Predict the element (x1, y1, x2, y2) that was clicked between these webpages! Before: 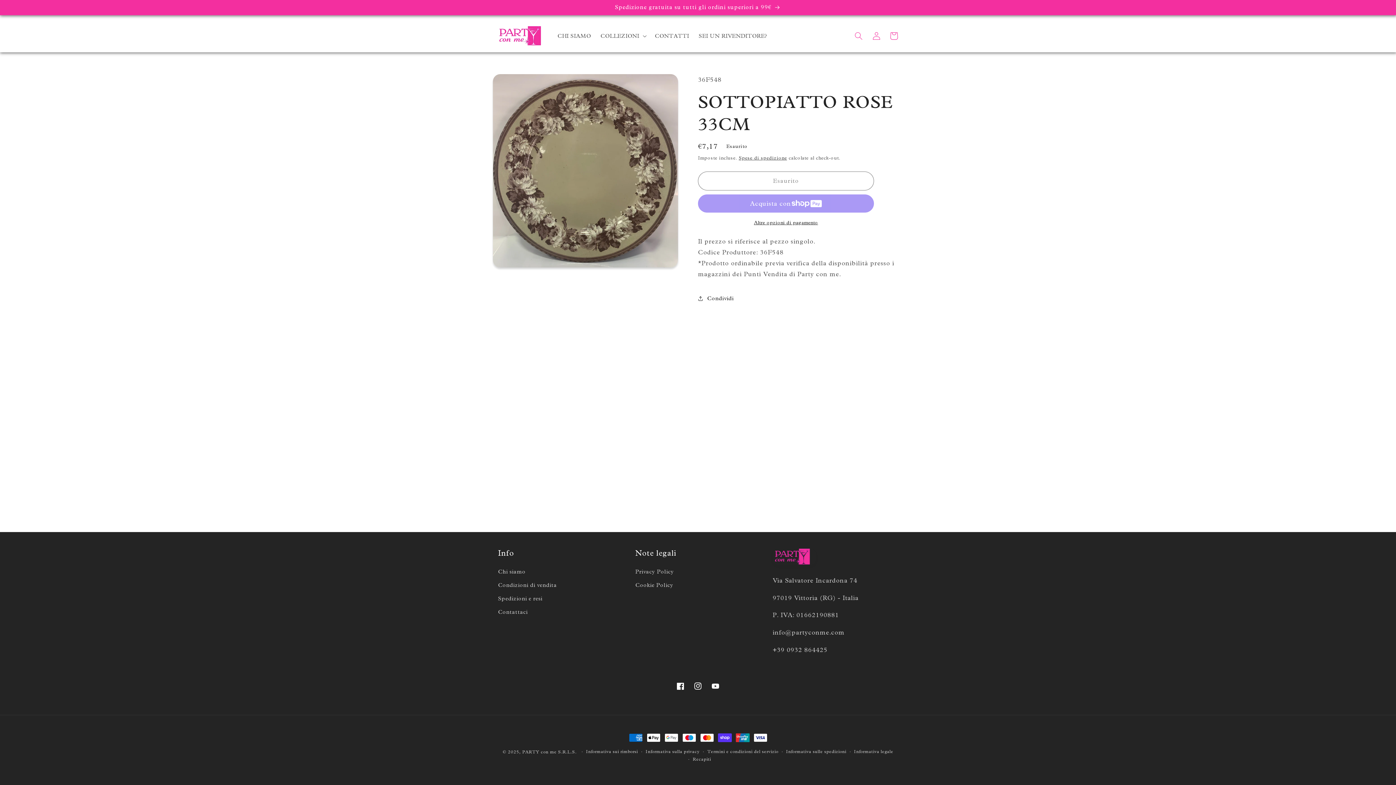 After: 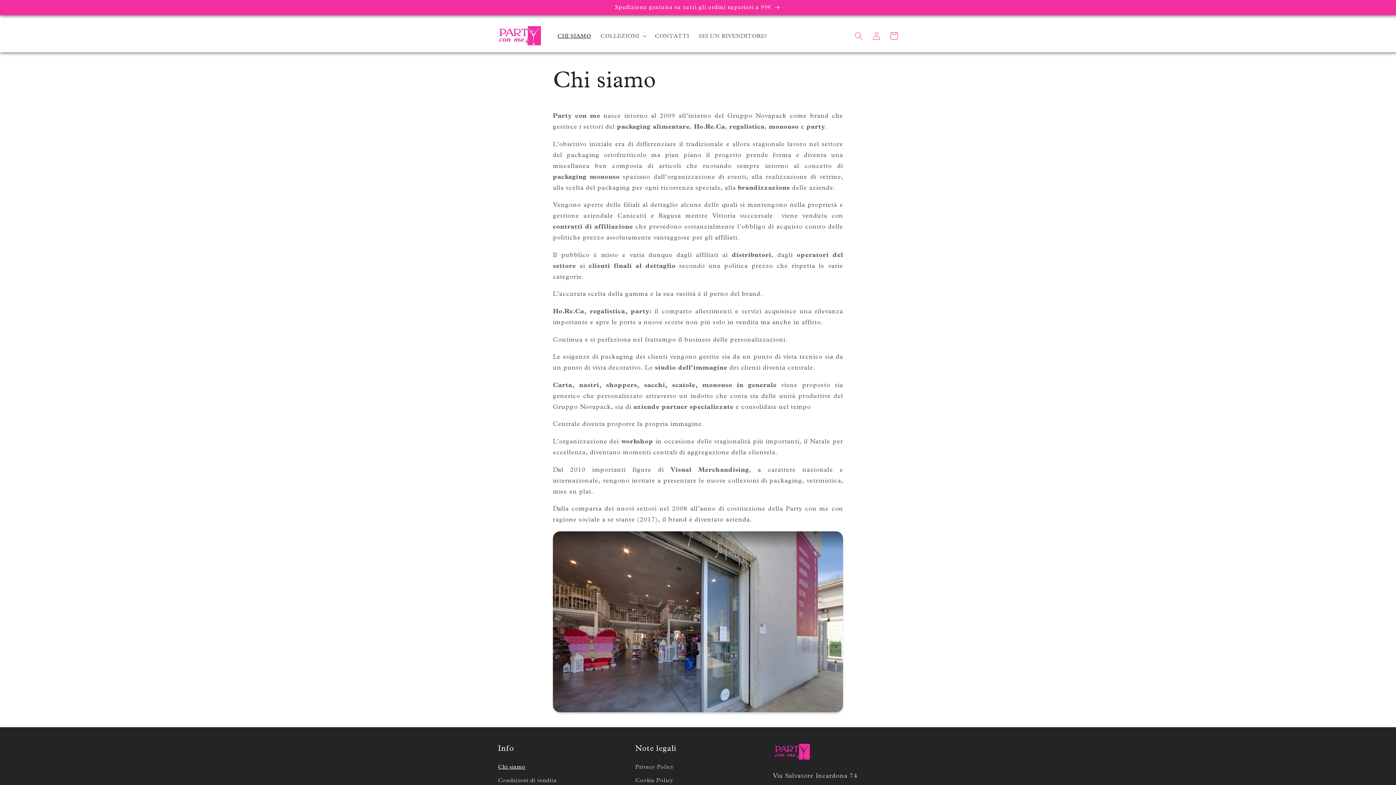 Action: bbox: (552, 27, 595, 44) label: CHI SIAMO